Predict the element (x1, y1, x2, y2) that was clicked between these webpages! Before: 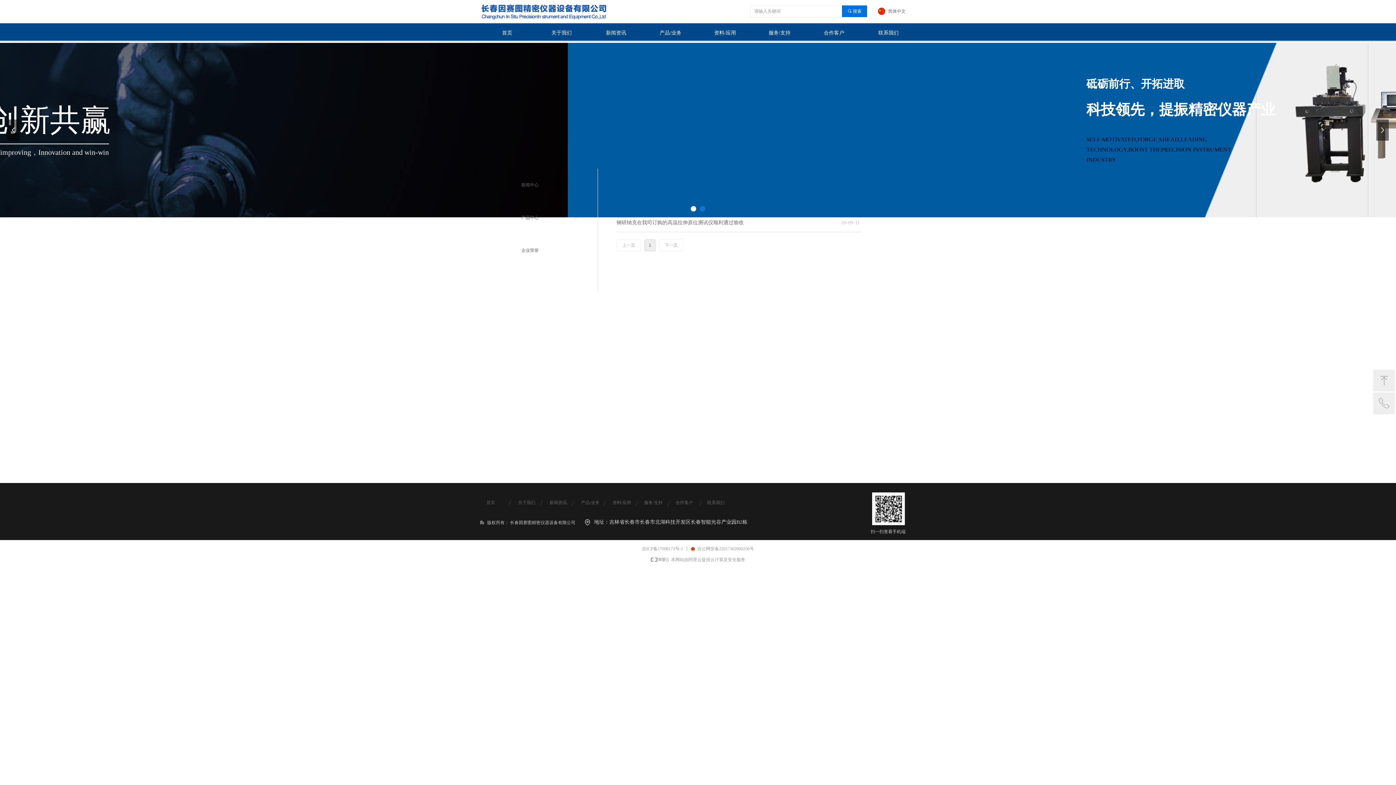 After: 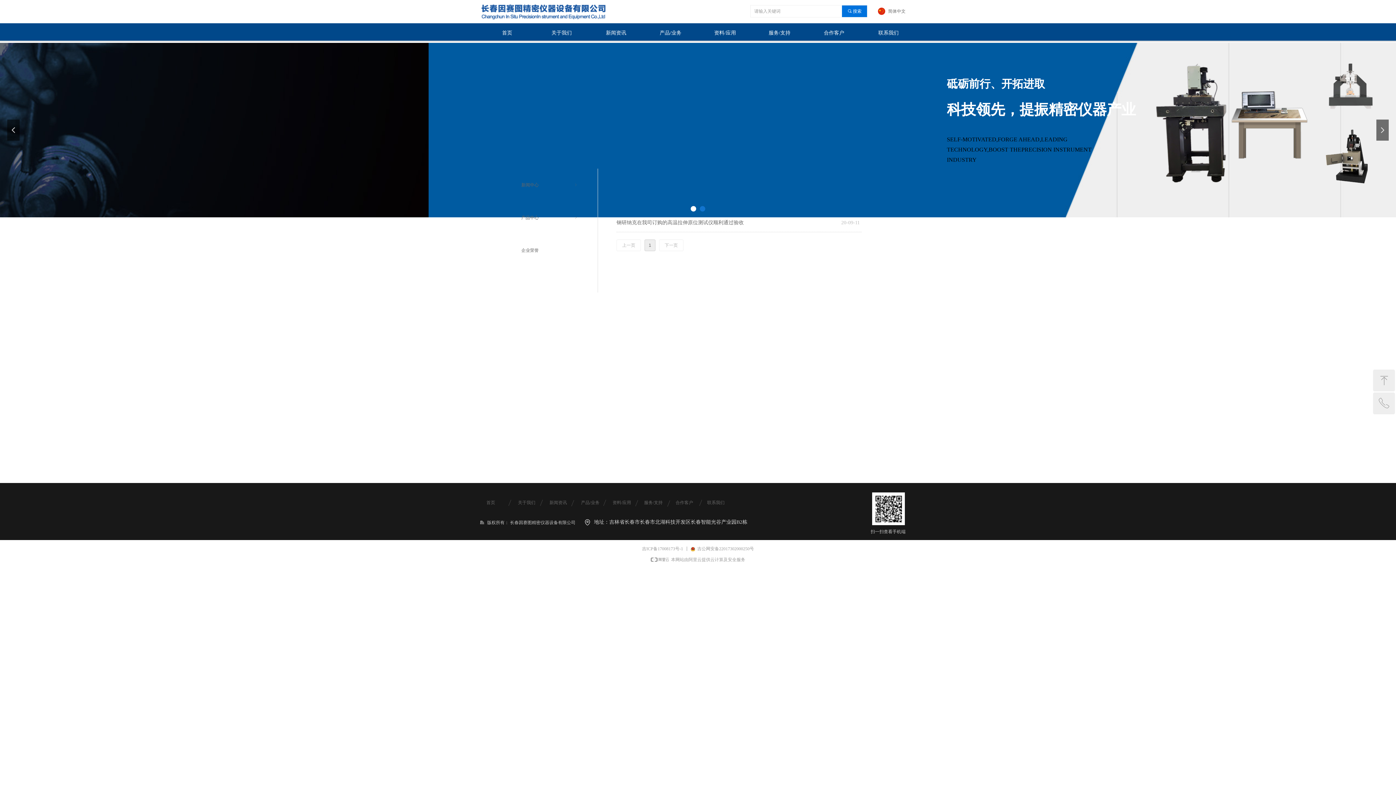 Action: label:   简体中文 bbox: (878, 7, 905, 14)